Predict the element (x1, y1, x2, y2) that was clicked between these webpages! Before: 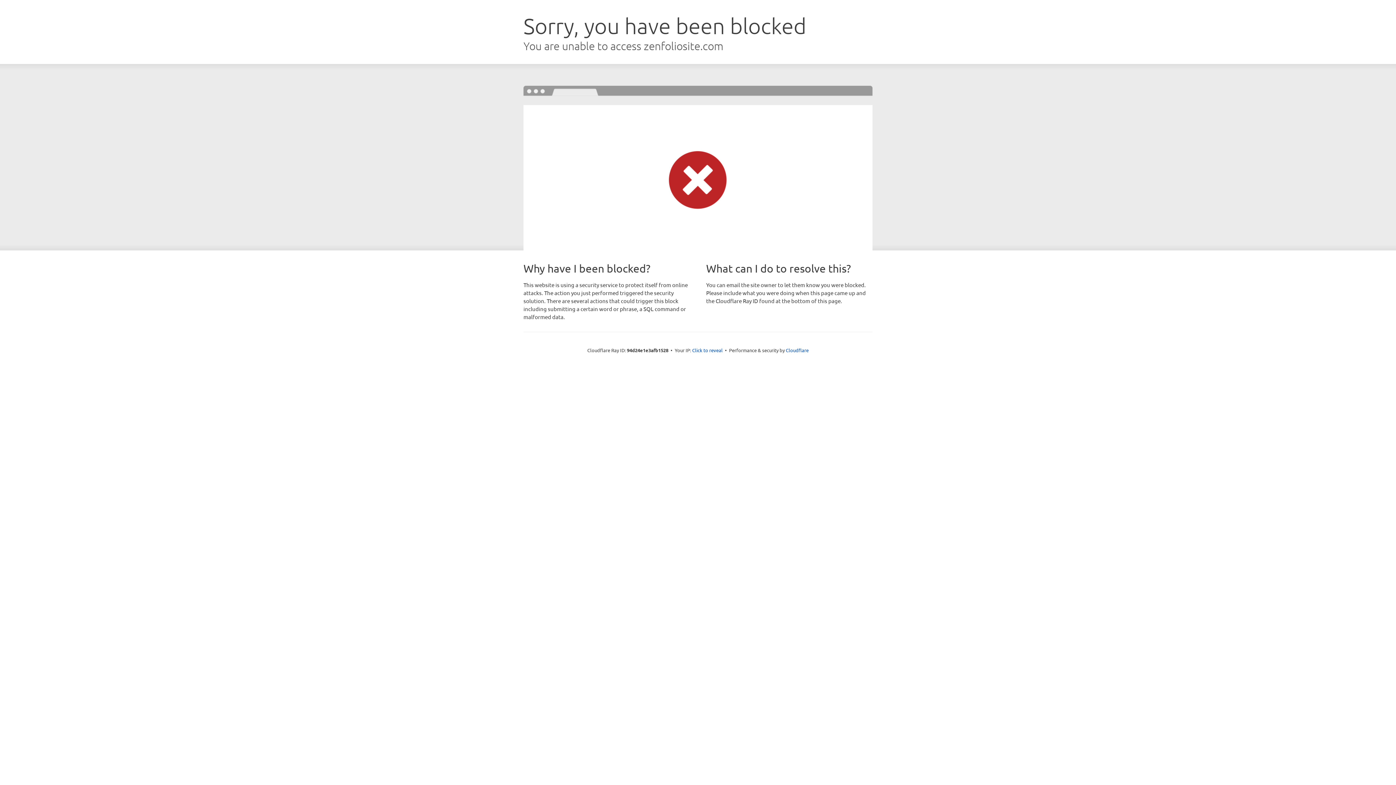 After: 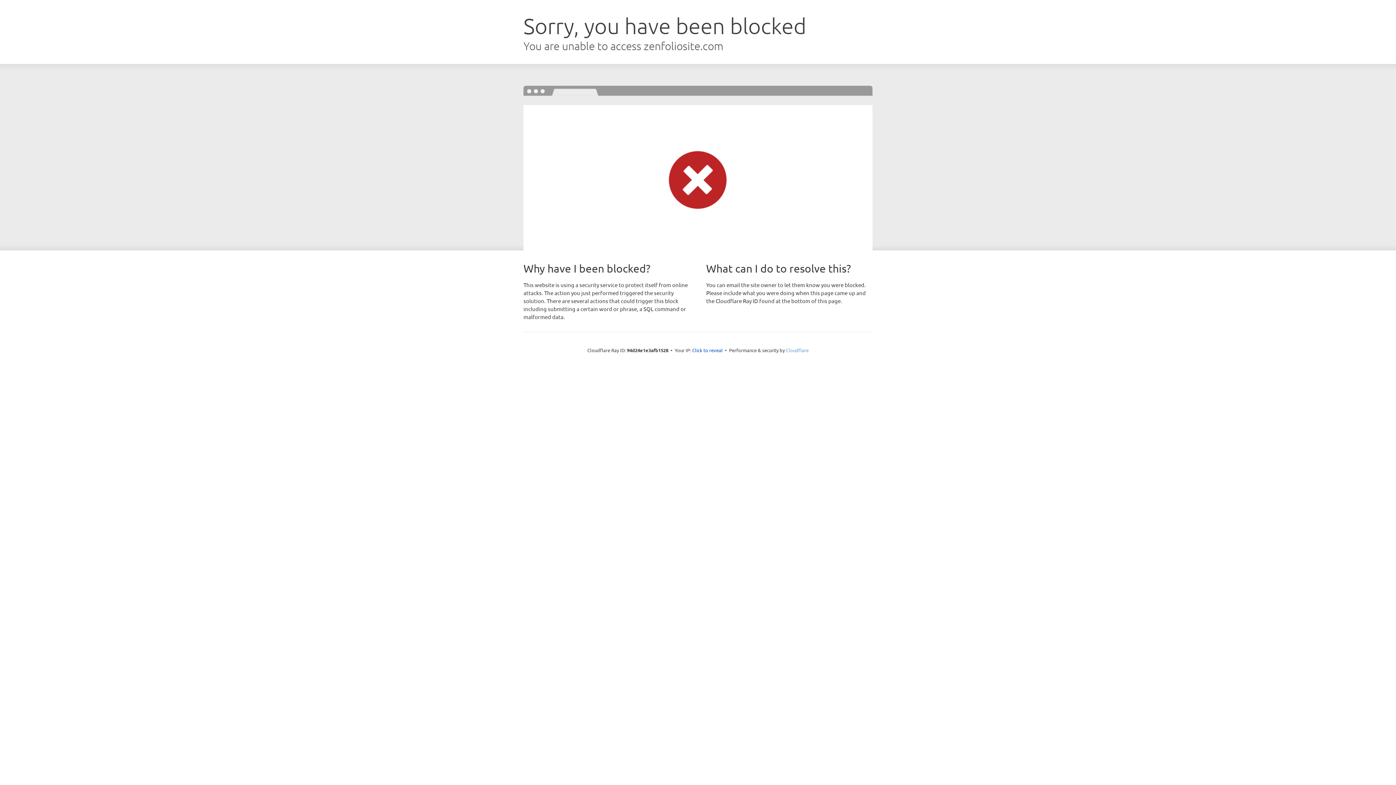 Action: bbox: (786, 347, 808, 353) label: Cloudflare